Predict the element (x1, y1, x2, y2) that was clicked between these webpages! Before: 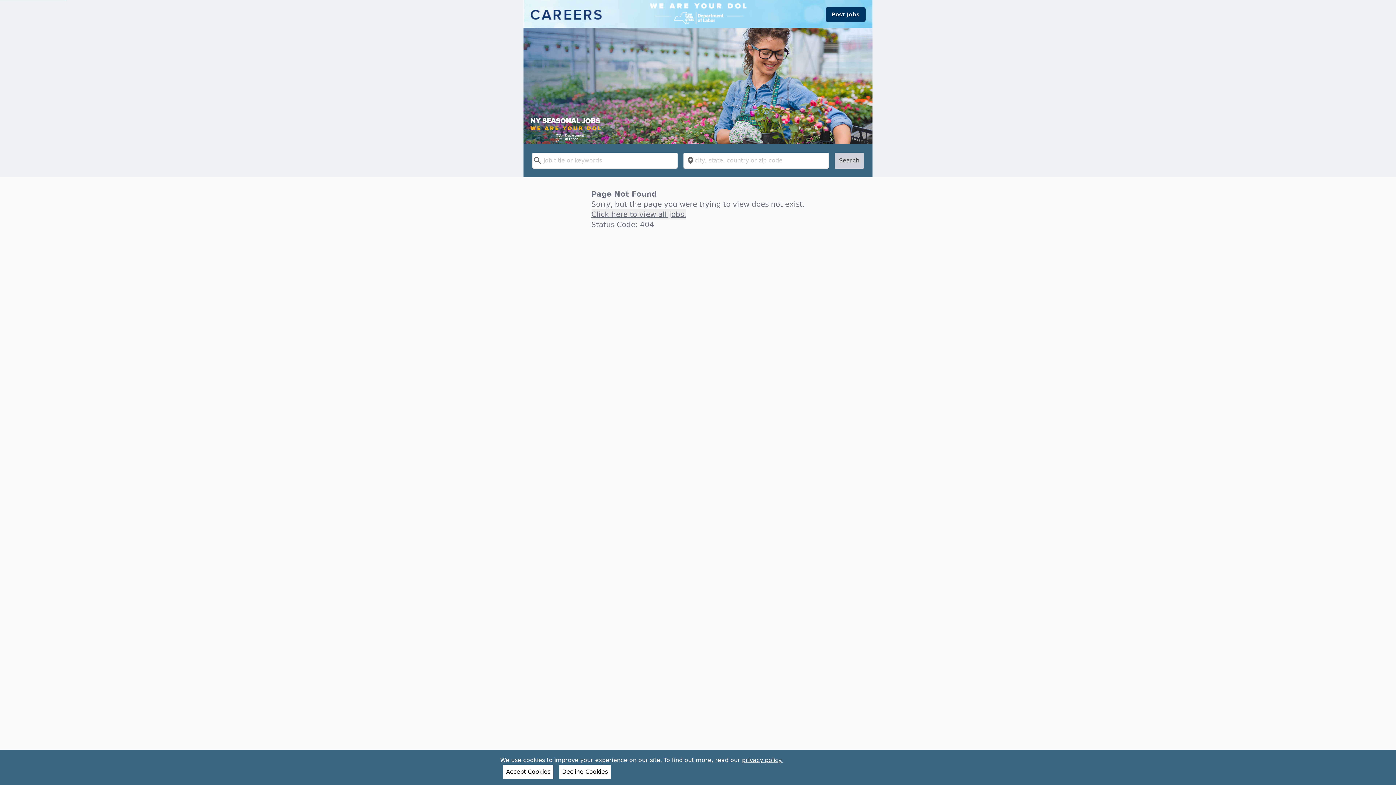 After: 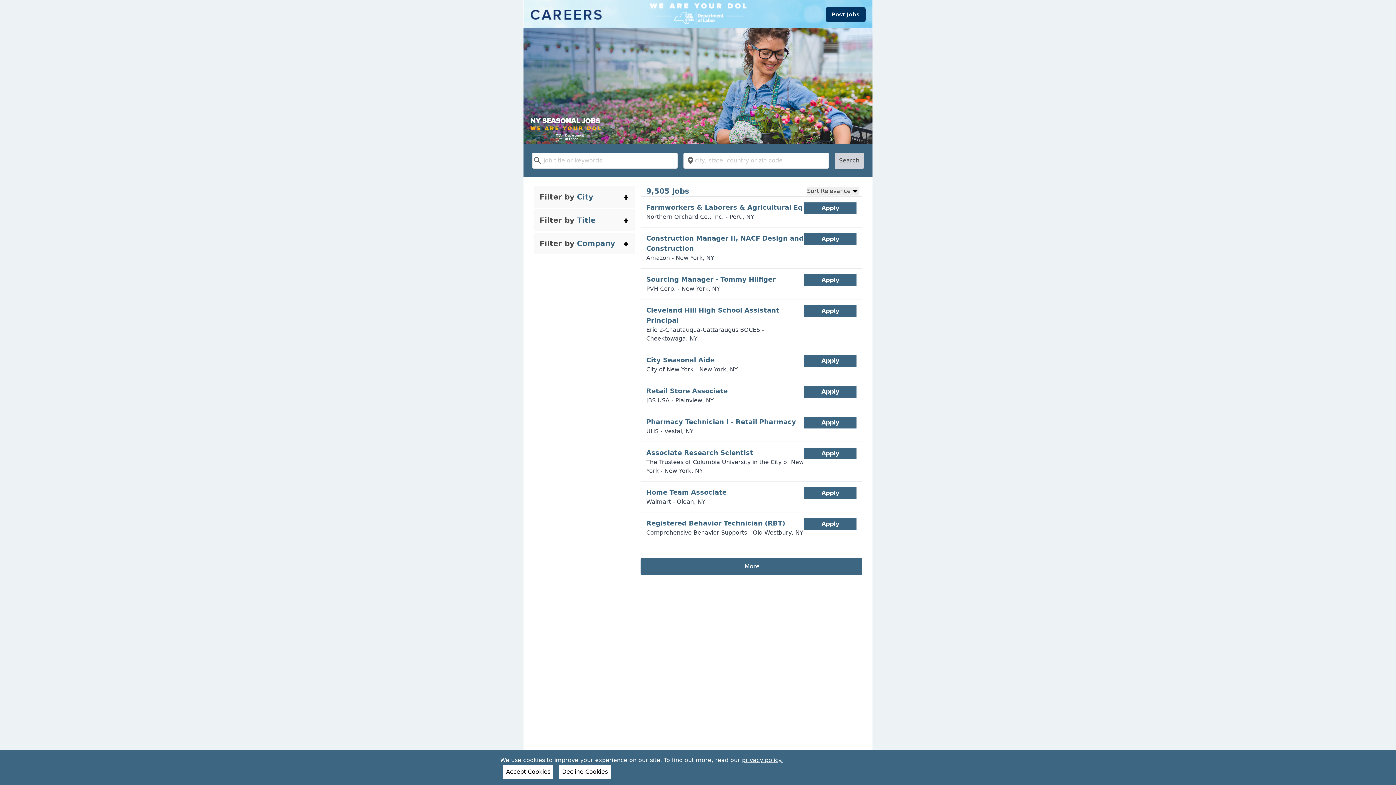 Action: bbox: (591, 209, 686, 219) label: Click here to view all jobs.